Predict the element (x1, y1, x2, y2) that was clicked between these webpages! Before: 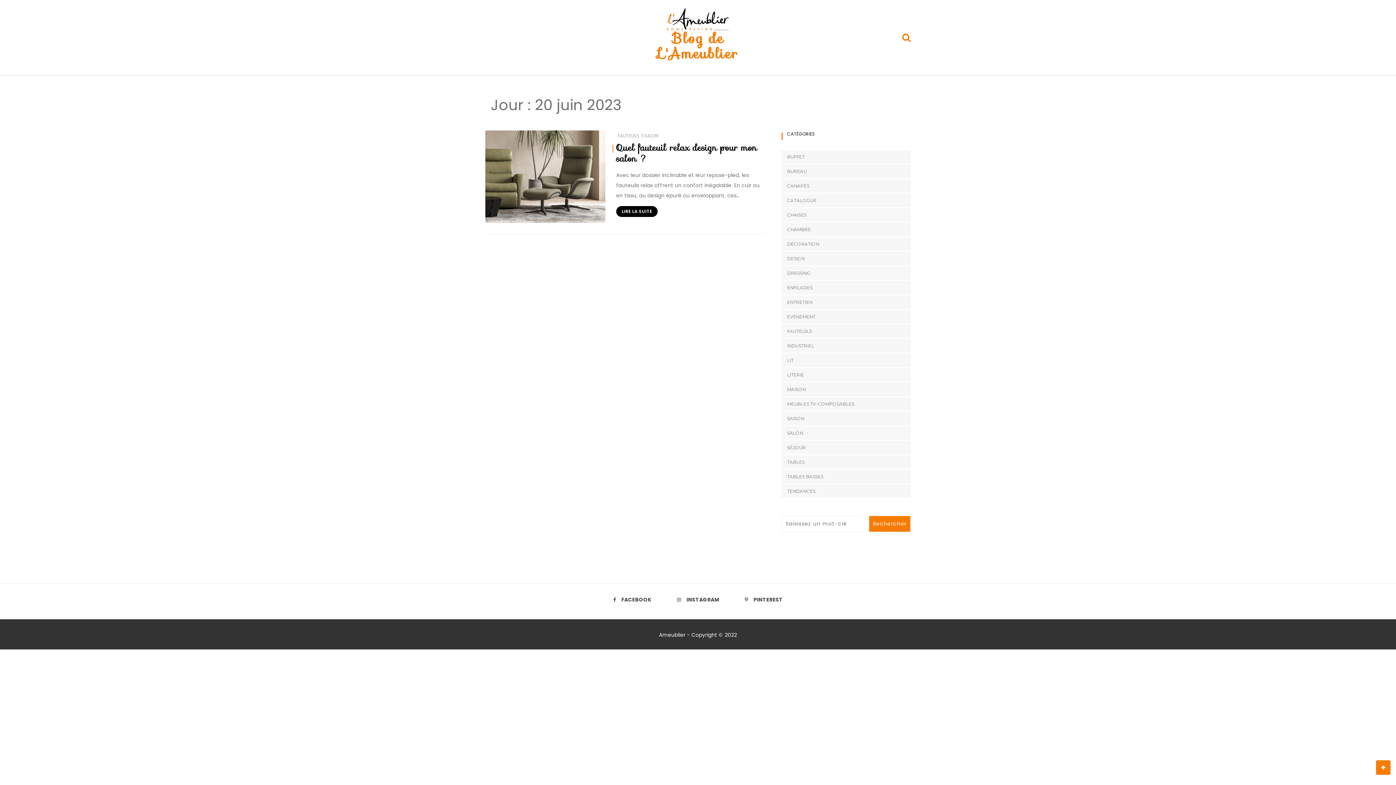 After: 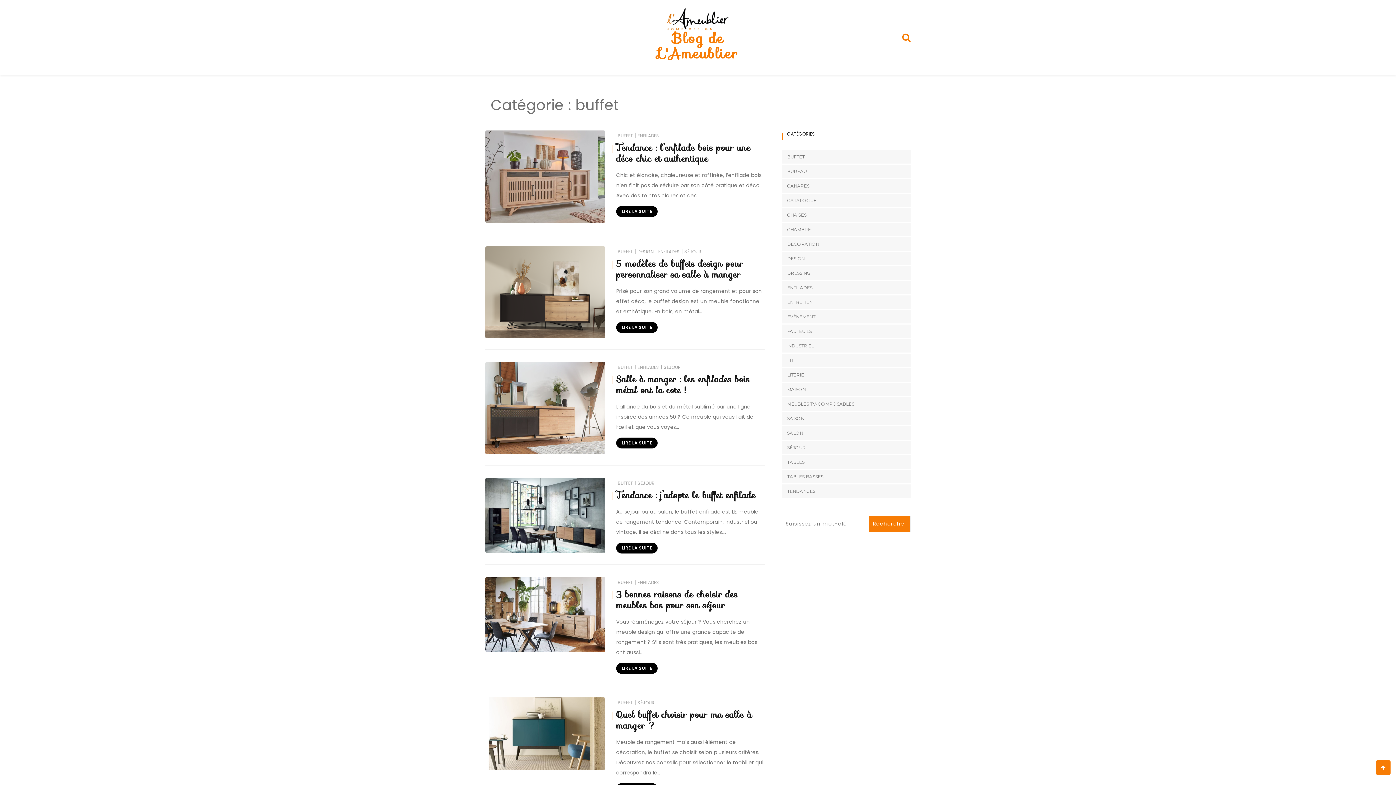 Action: label: BUFFET bbox: (781, 150, 804, 163)